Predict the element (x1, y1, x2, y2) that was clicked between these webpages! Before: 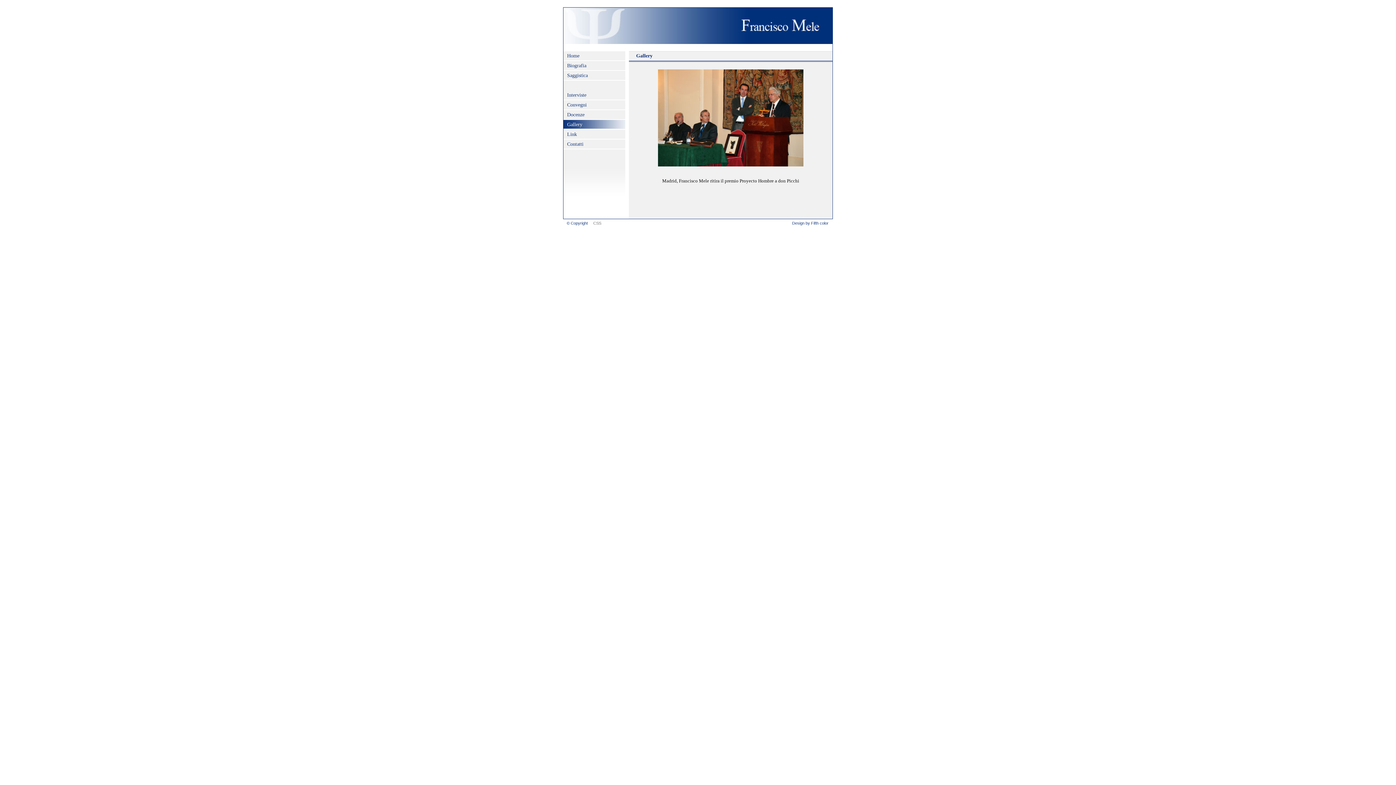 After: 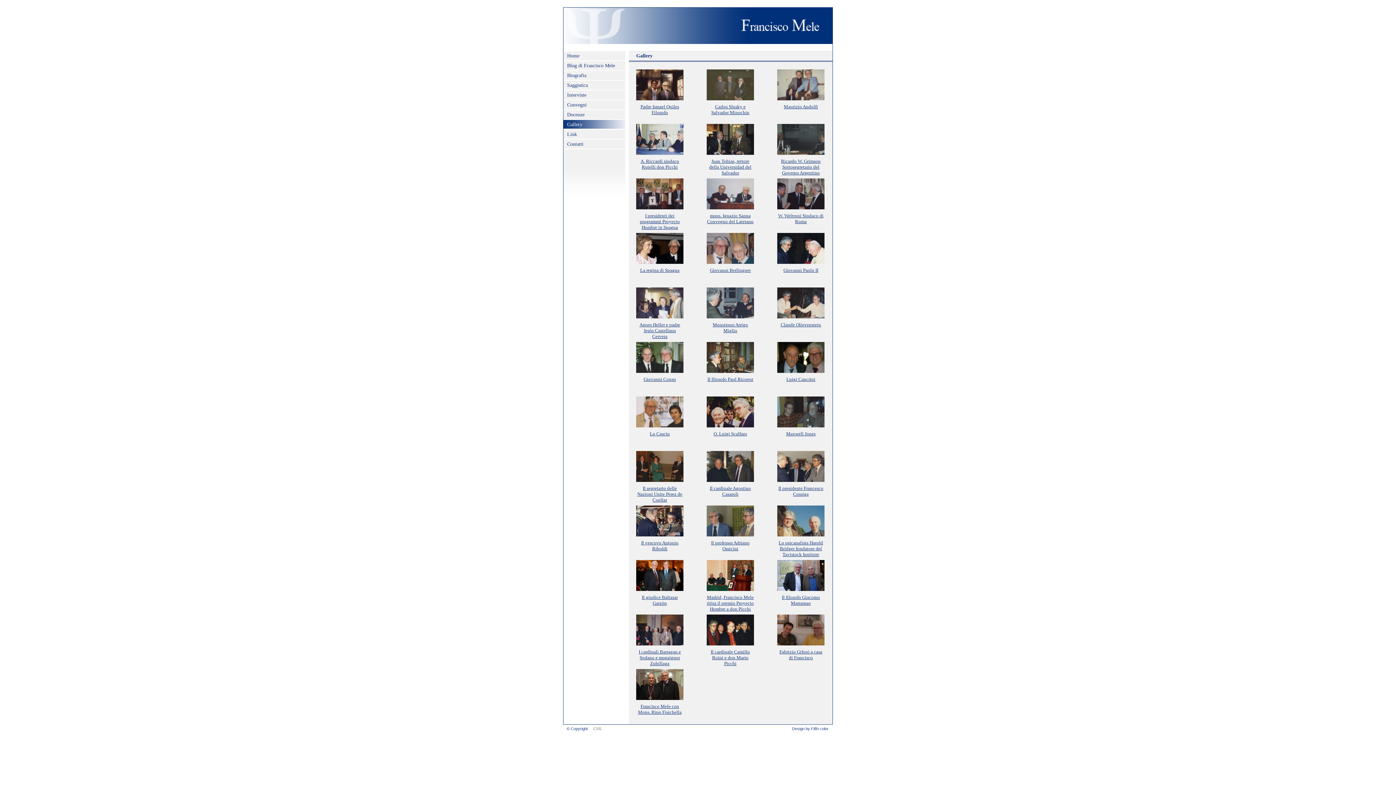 Action: bbox: (563, 120, 625, 128) label: Gallery